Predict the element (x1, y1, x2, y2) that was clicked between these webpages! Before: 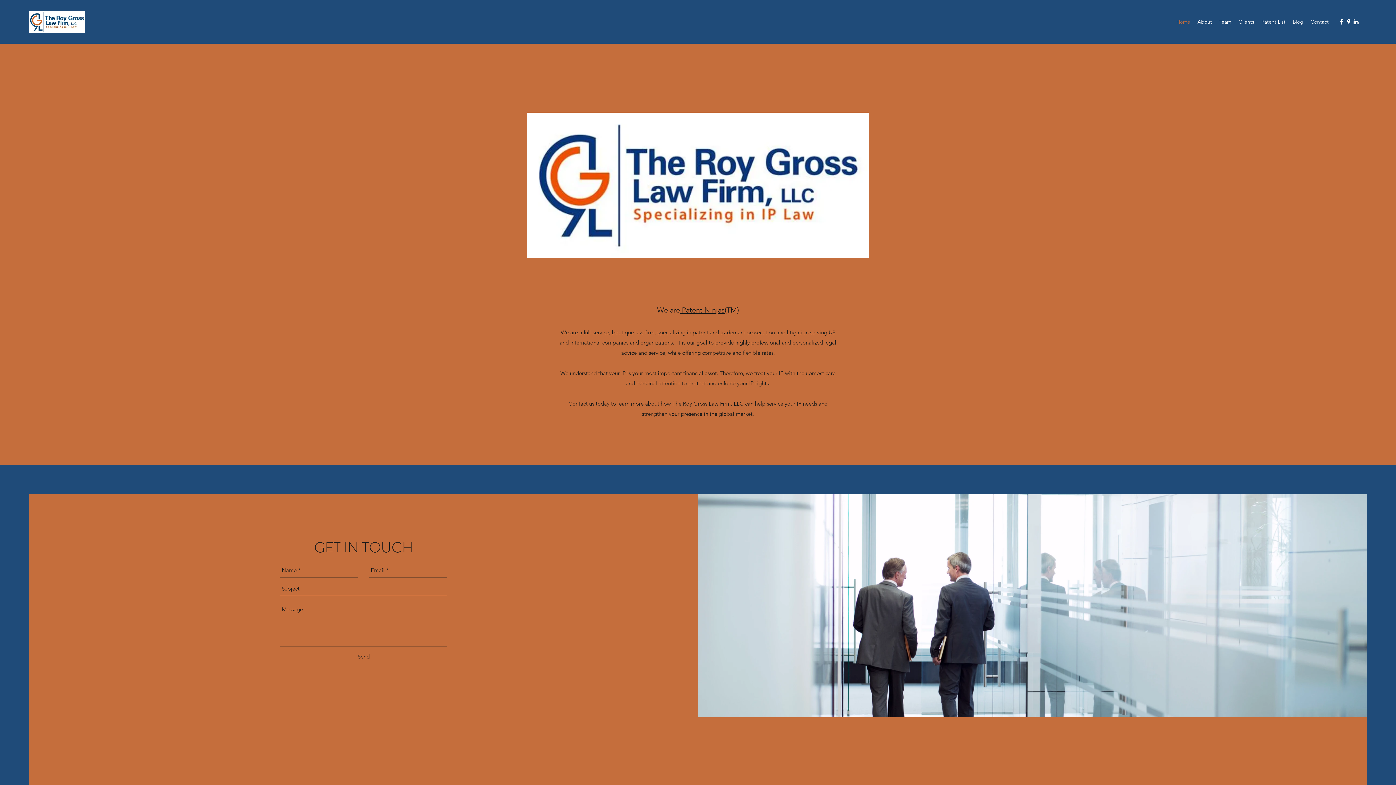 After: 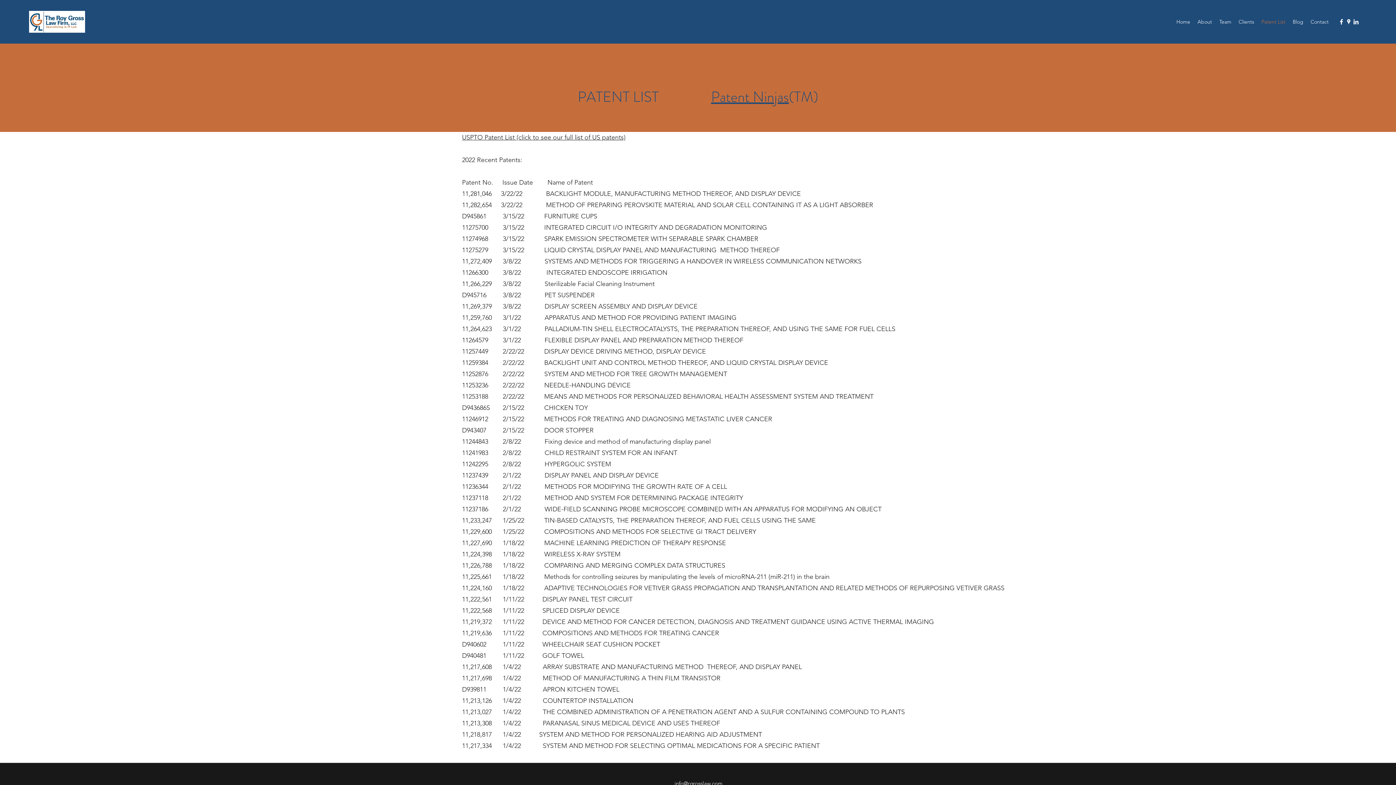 Action: label: Patent List bbox: (1258, 16, 1289, 27)